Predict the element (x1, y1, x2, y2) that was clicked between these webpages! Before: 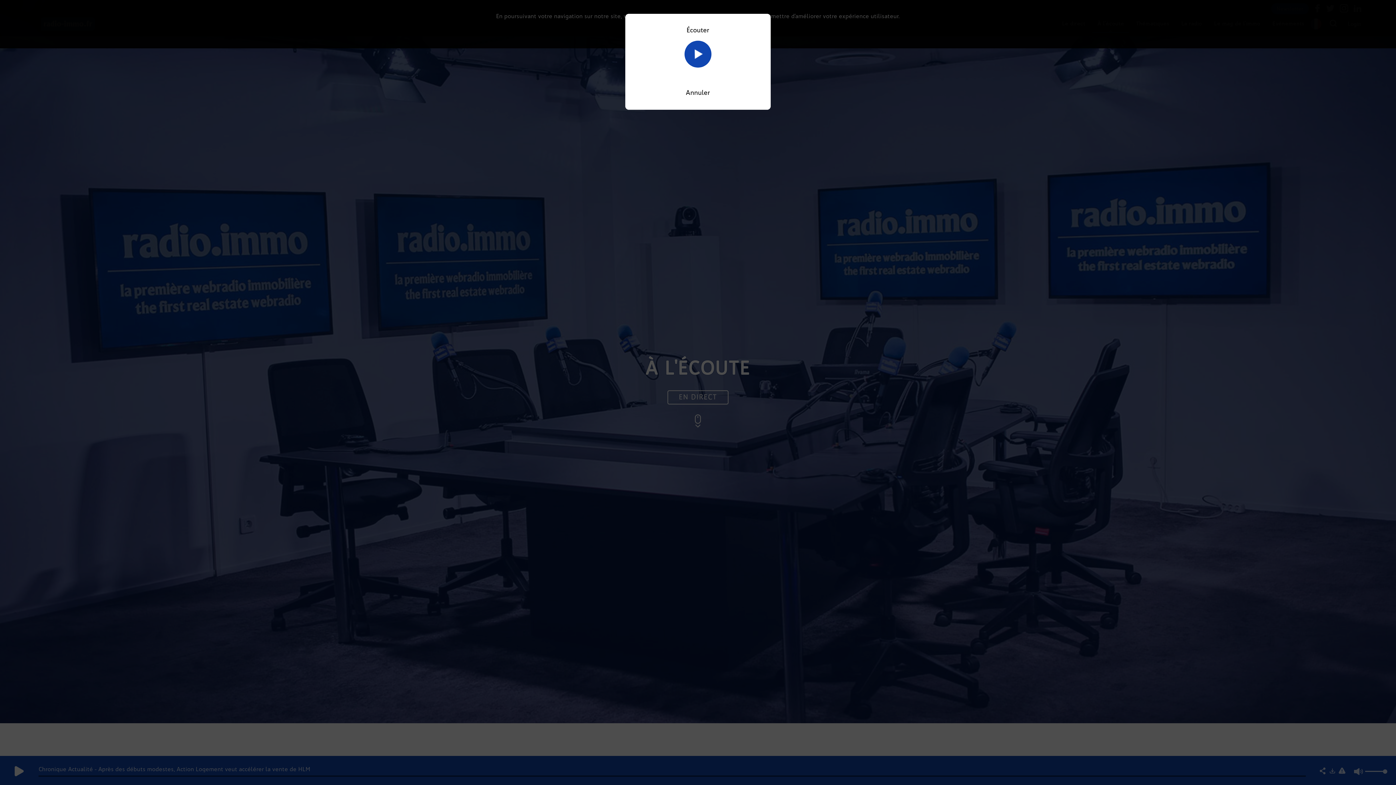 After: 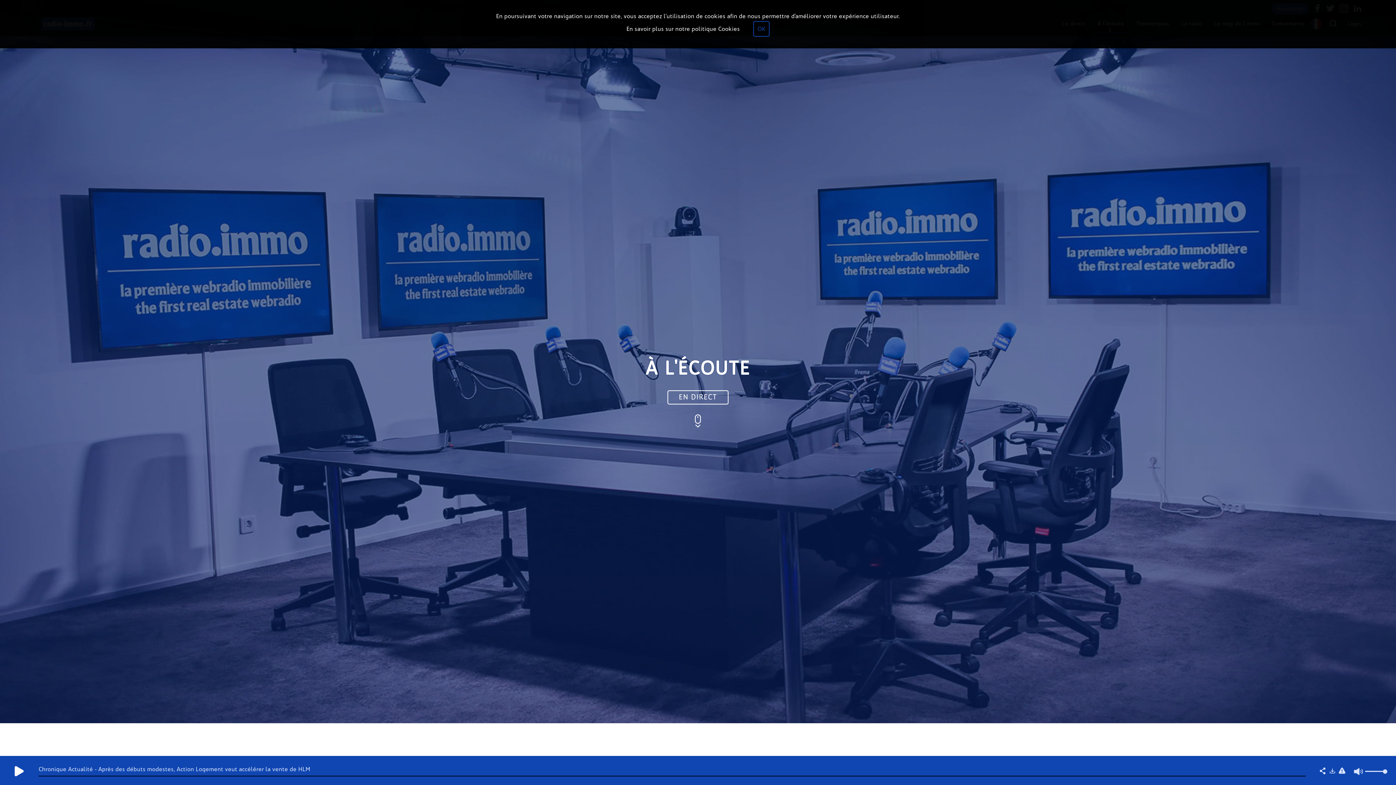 Action: bbox: (686, 88, 710, 96) label: Annuler